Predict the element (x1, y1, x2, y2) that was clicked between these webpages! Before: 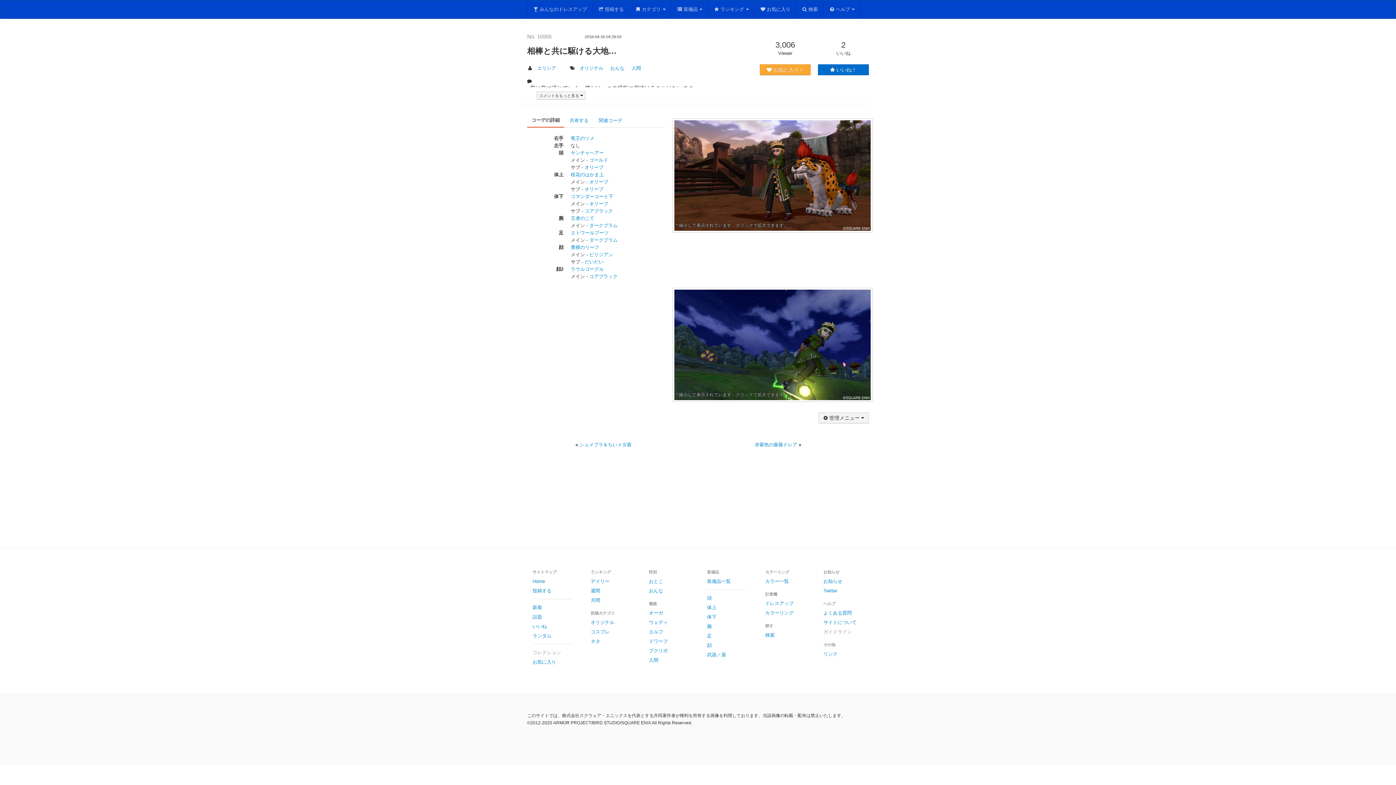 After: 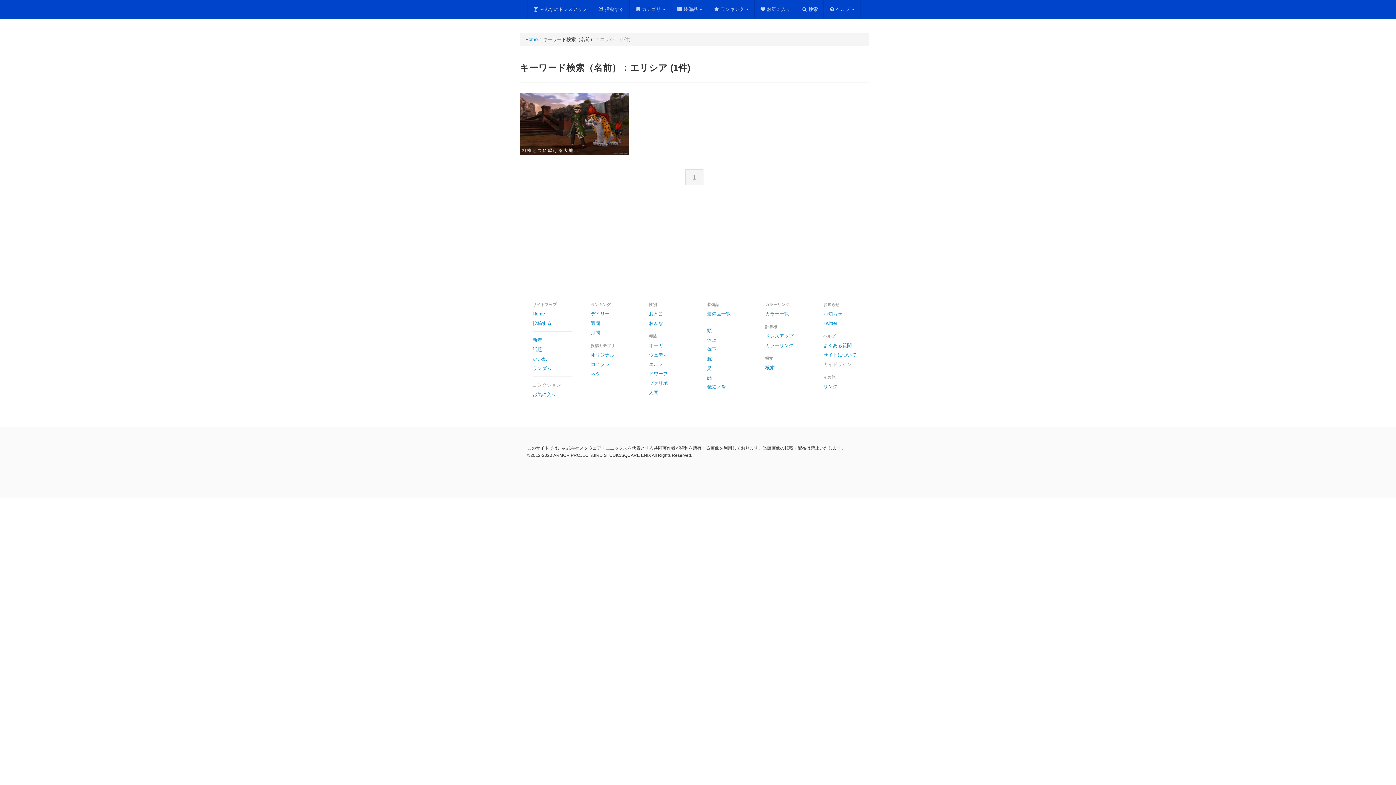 Action: bbox: (535, 63, 557, 73) label: エリシア